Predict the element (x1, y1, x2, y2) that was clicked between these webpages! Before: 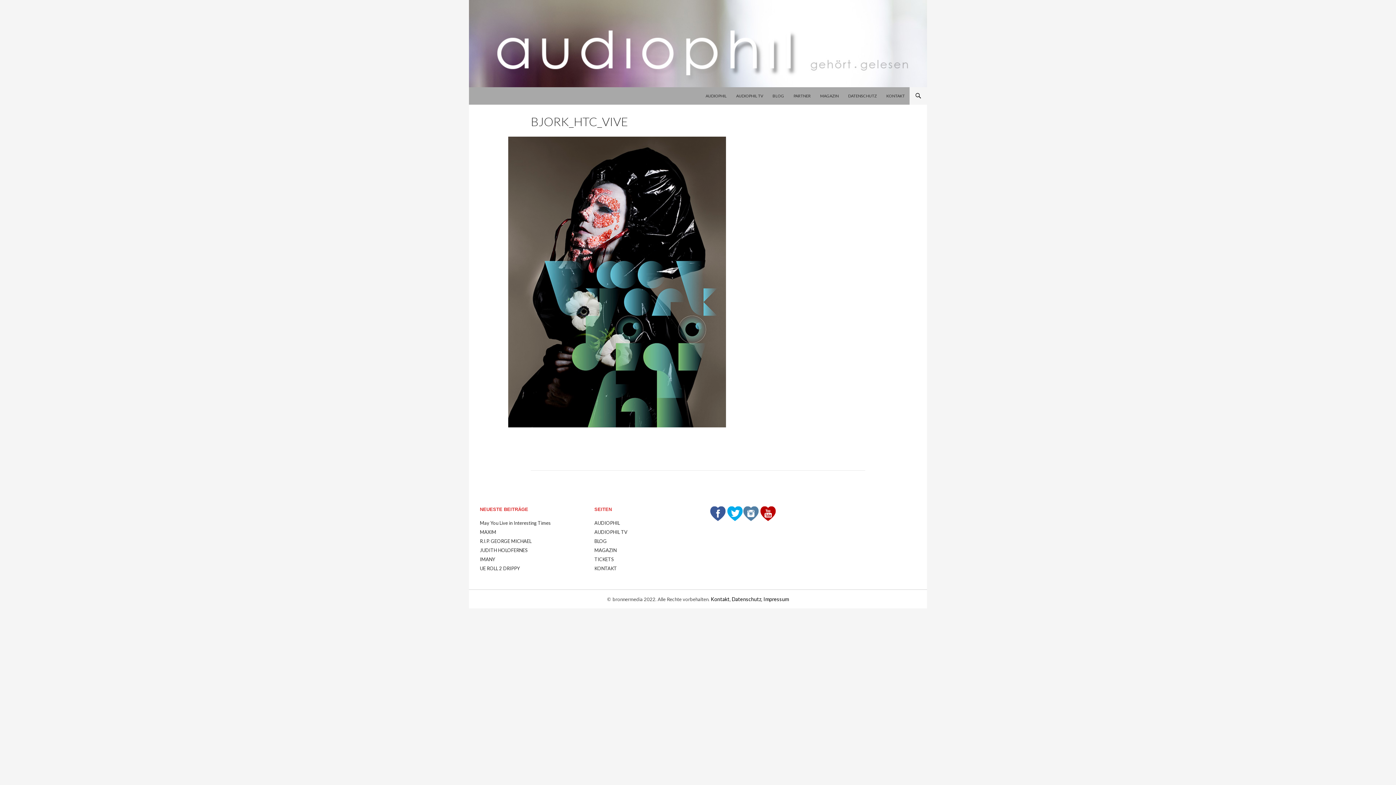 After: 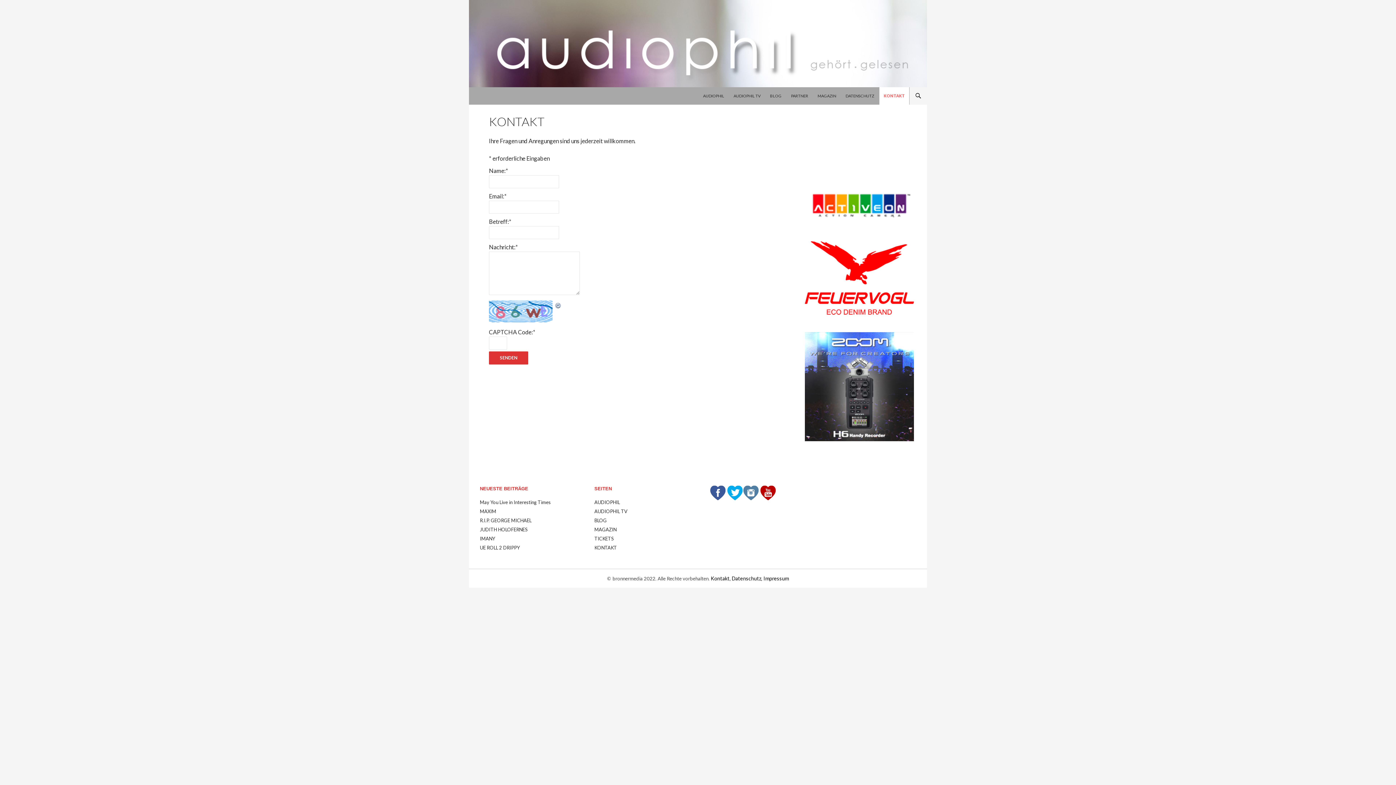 Action: bbox: (710, 596, 732, 602) label: Kontakt, 